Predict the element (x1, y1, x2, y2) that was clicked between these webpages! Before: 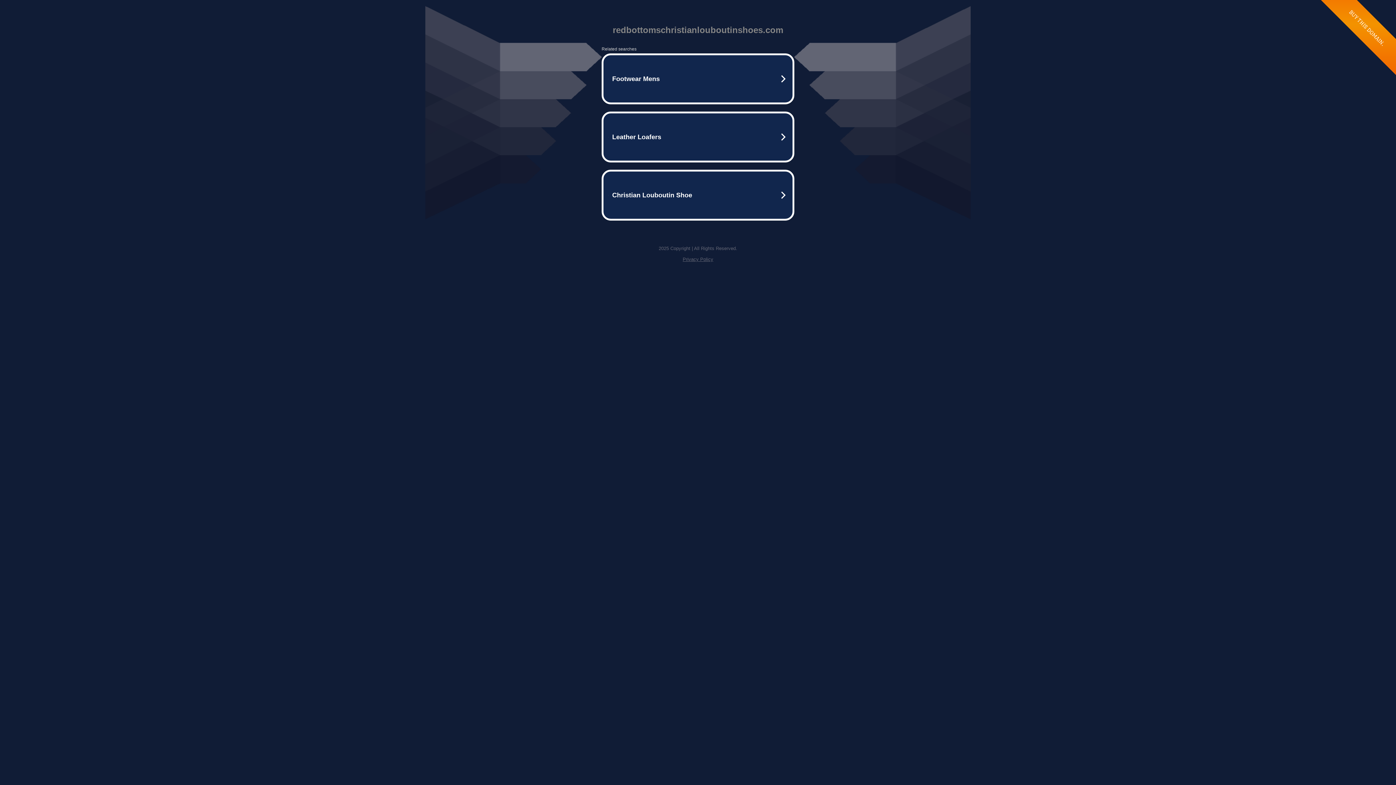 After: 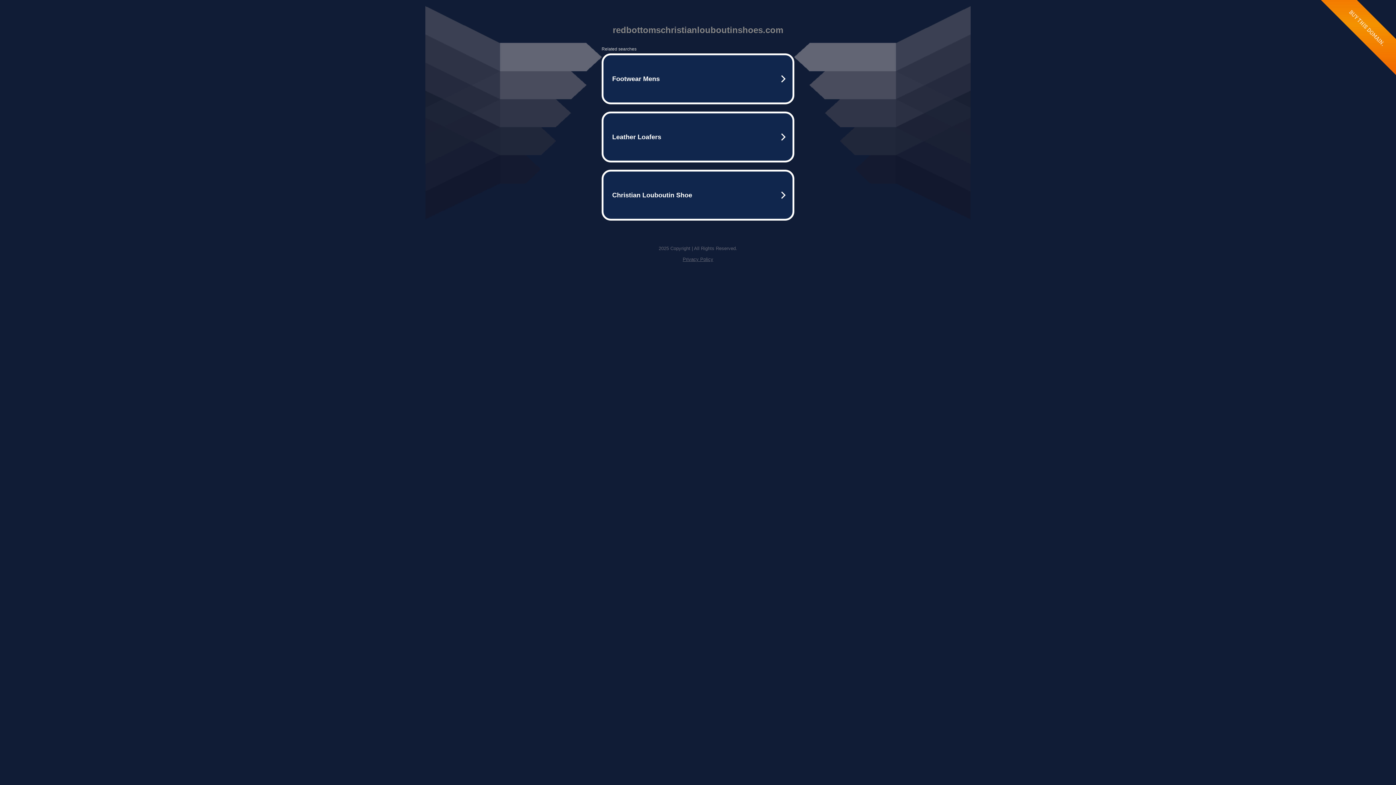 Action: label: Privacy Policy bbox: (682, 256, 713, 262)